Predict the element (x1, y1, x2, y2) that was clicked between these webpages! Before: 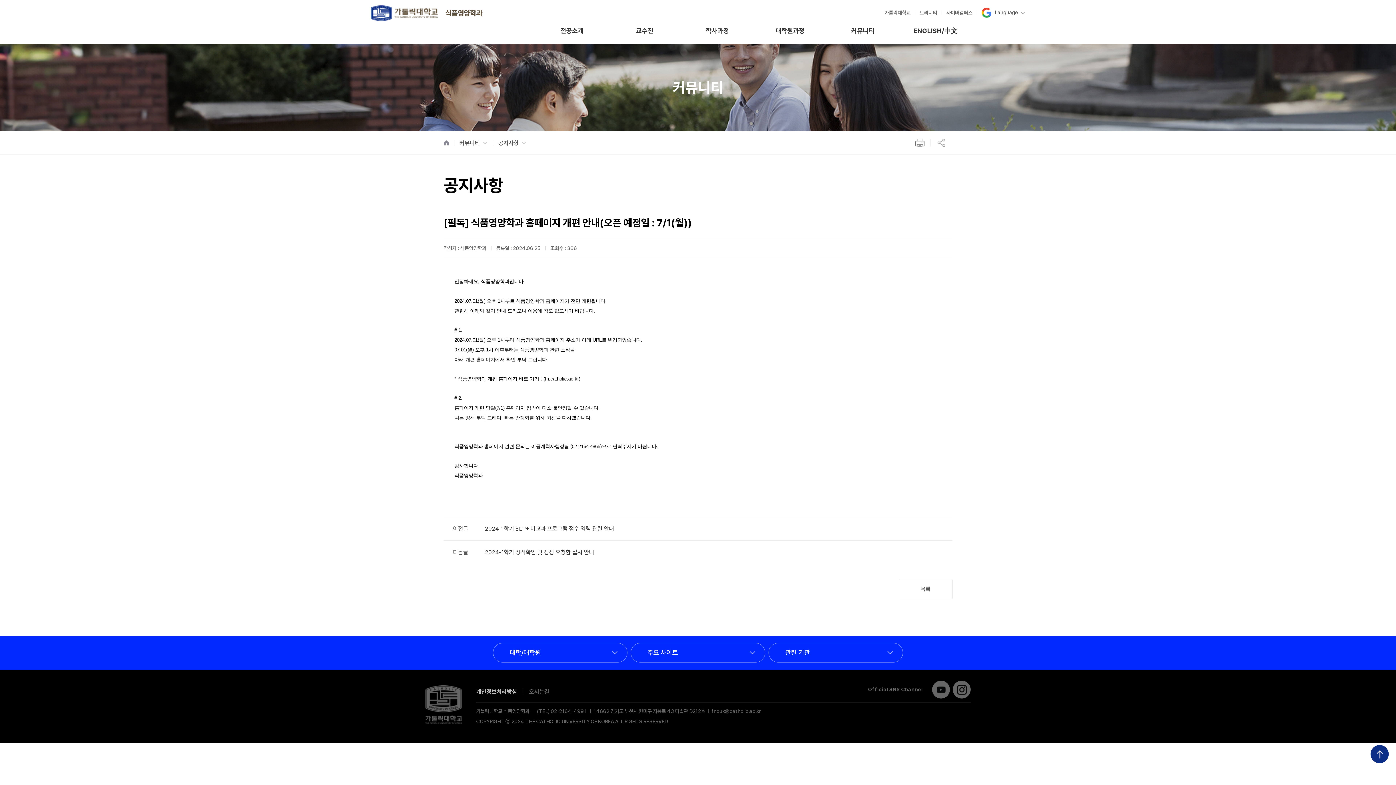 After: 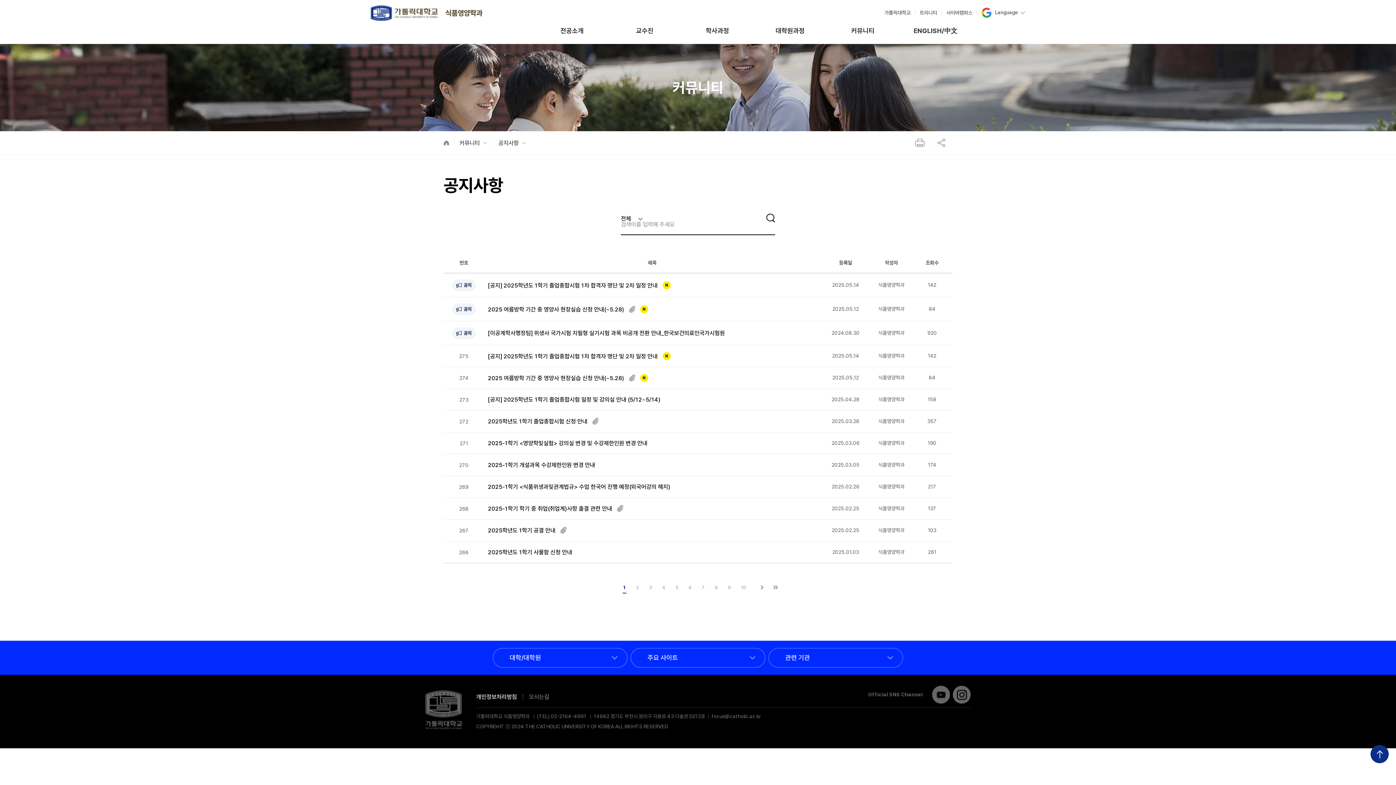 Action: bbox: (899, 579, 952, 599) label: 목록